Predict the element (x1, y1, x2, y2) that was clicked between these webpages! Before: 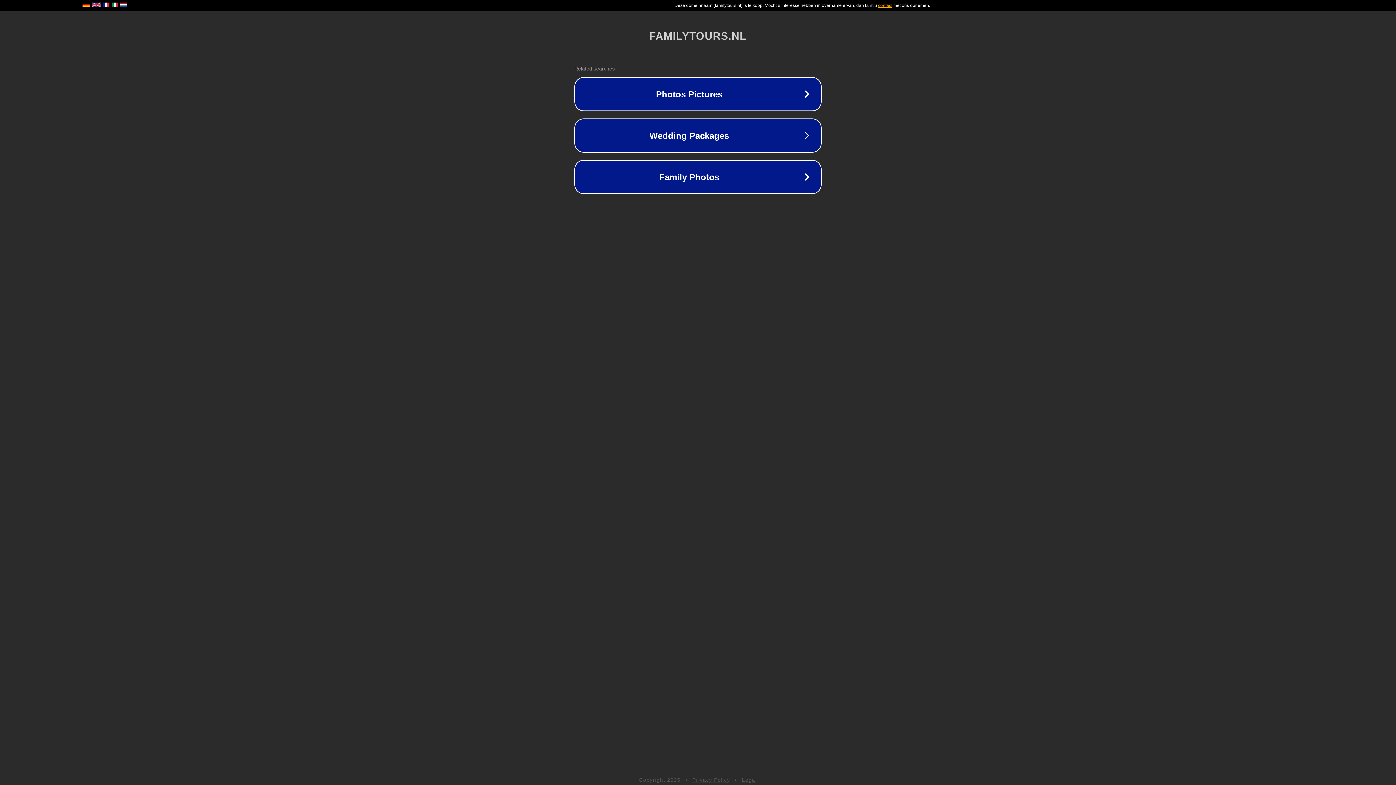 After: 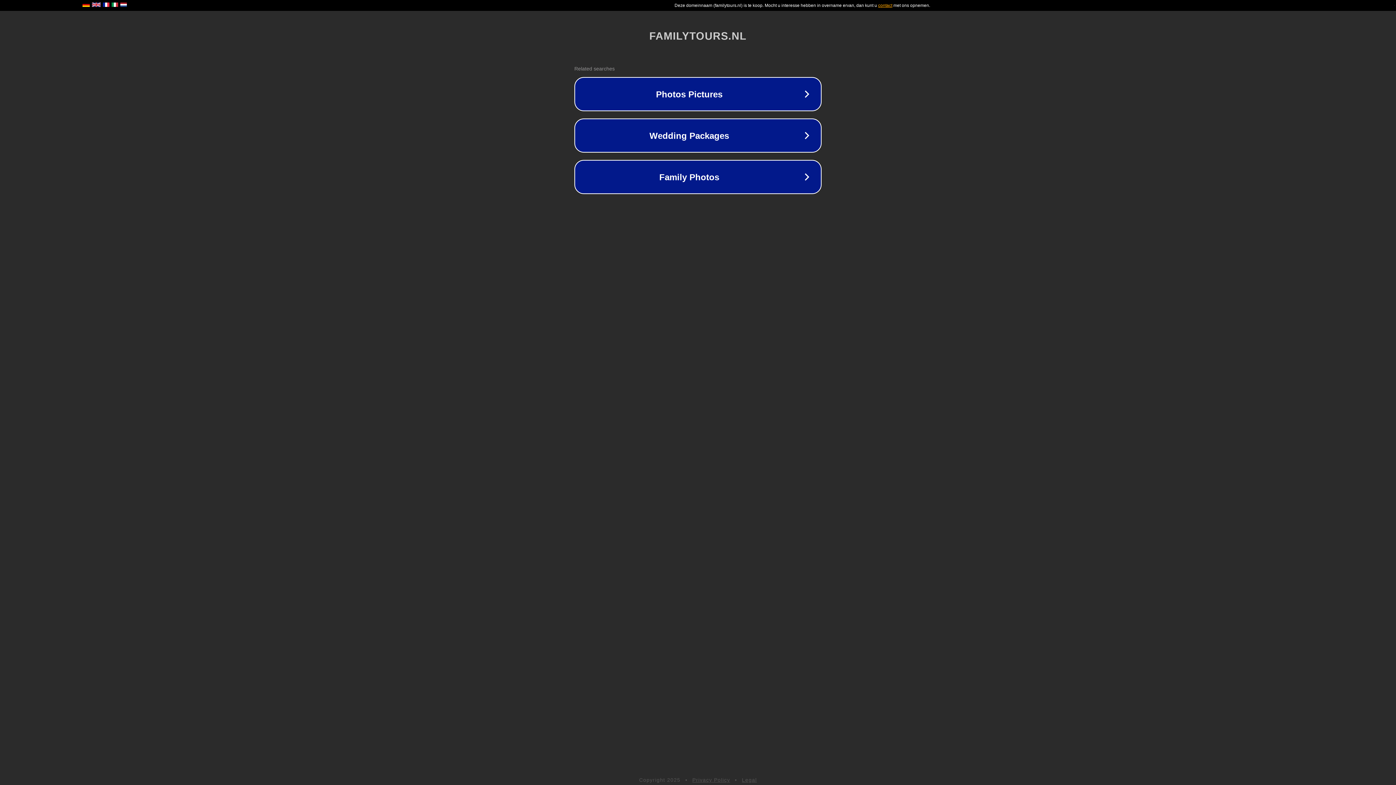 Action: label: Privacy Policy bbox: (692, 777, 730, 783)